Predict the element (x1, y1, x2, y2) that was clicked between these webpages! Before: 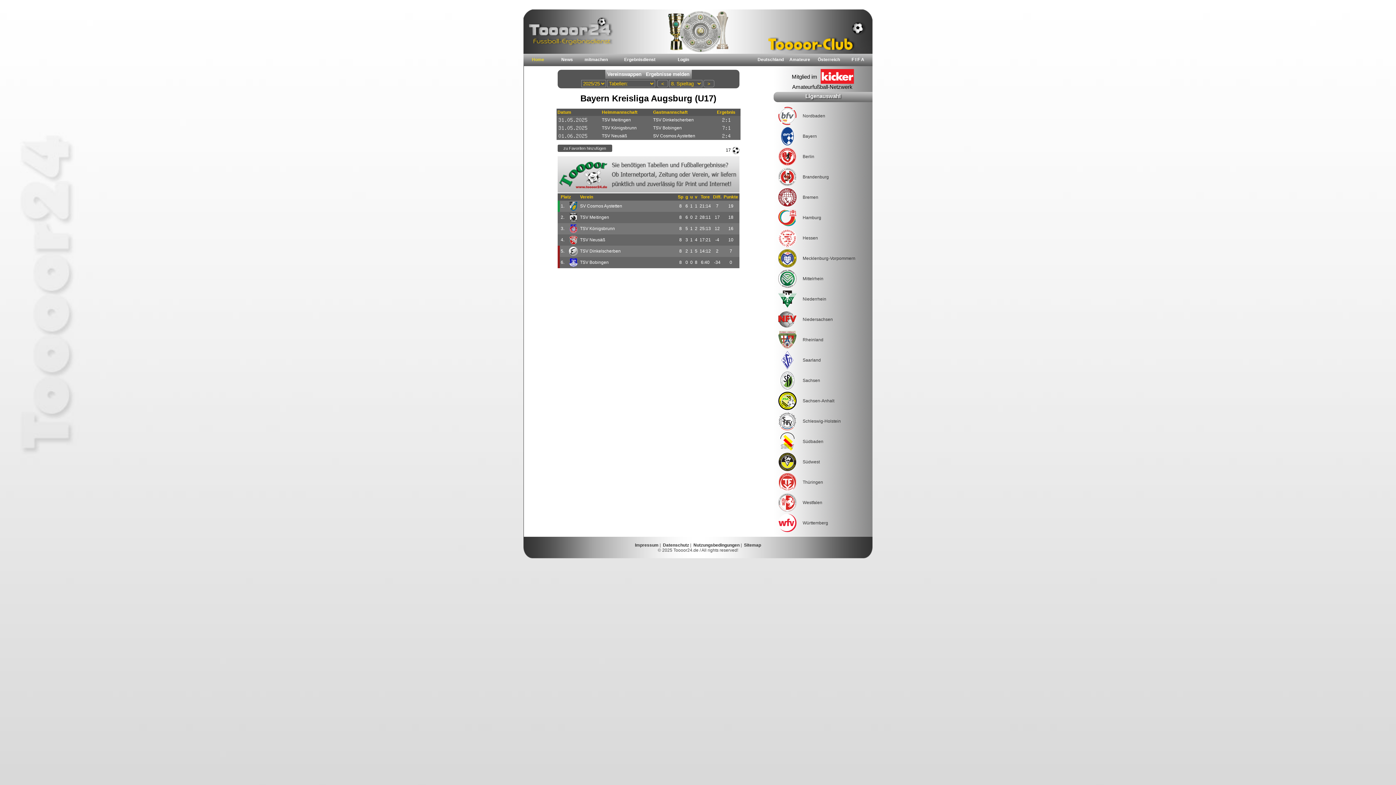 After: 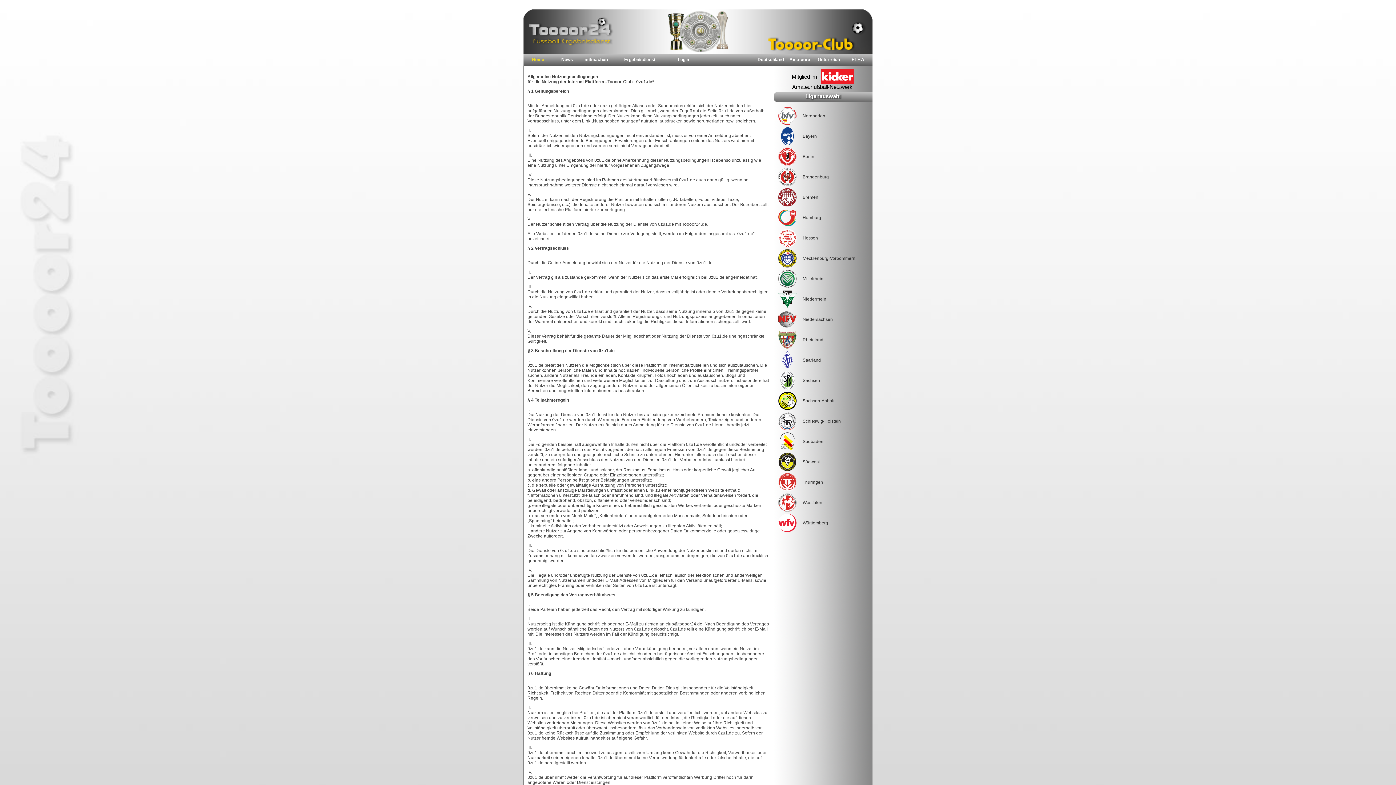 Action: label: Nutzungsbedingungen bbox: (693, 542, 739, 548)